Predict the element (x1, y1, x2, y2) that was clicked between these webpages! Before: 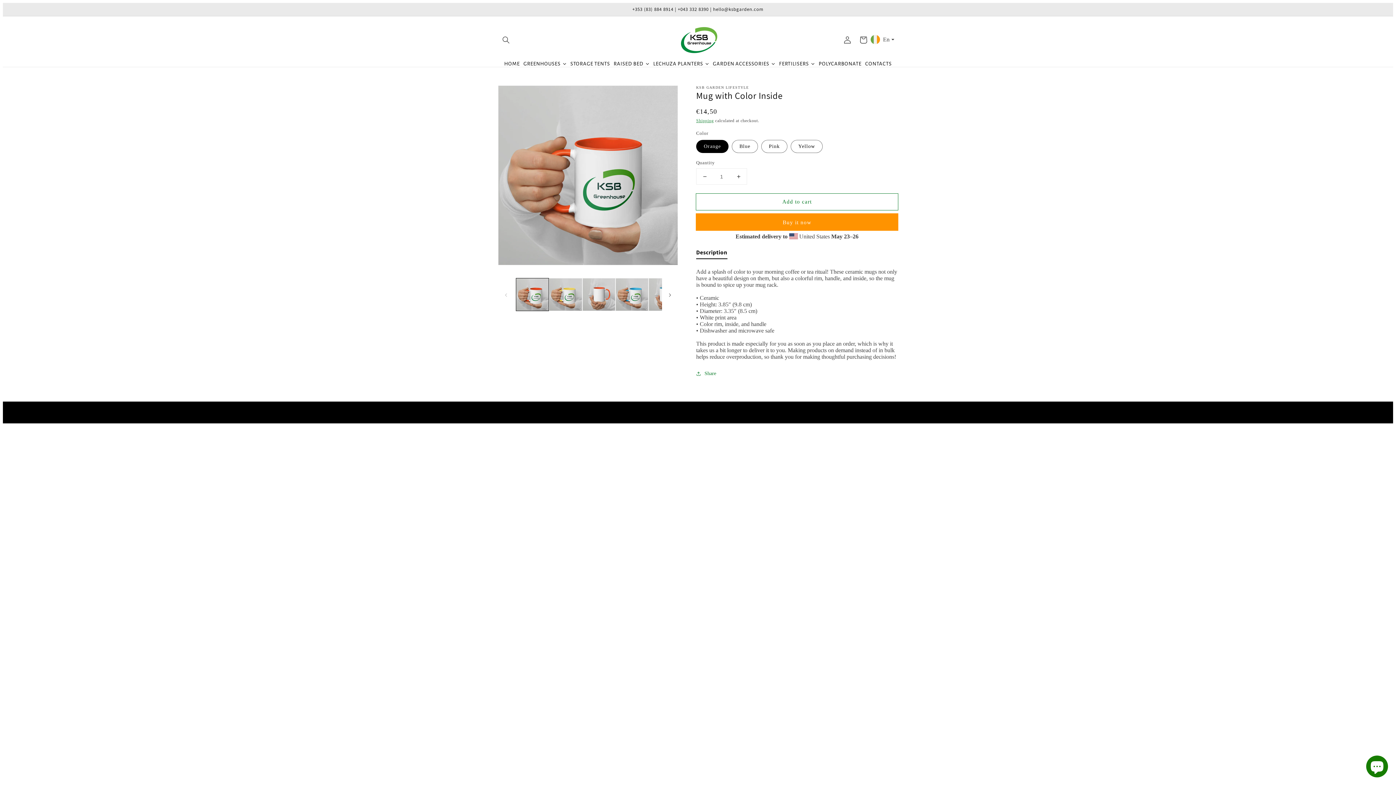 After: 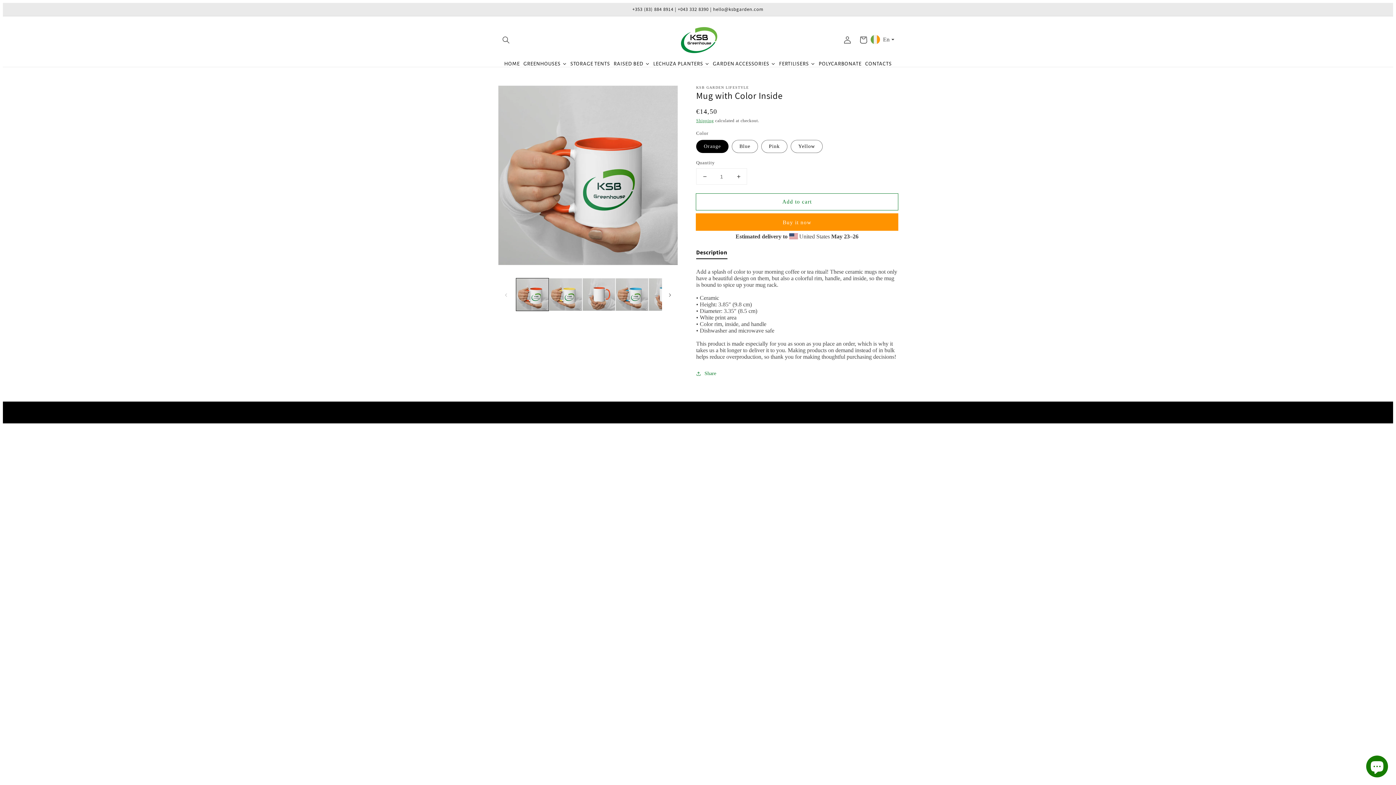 Action: label: Decrease quantity for Mug with Color Inside bbox: (696, 168, 713, 184)